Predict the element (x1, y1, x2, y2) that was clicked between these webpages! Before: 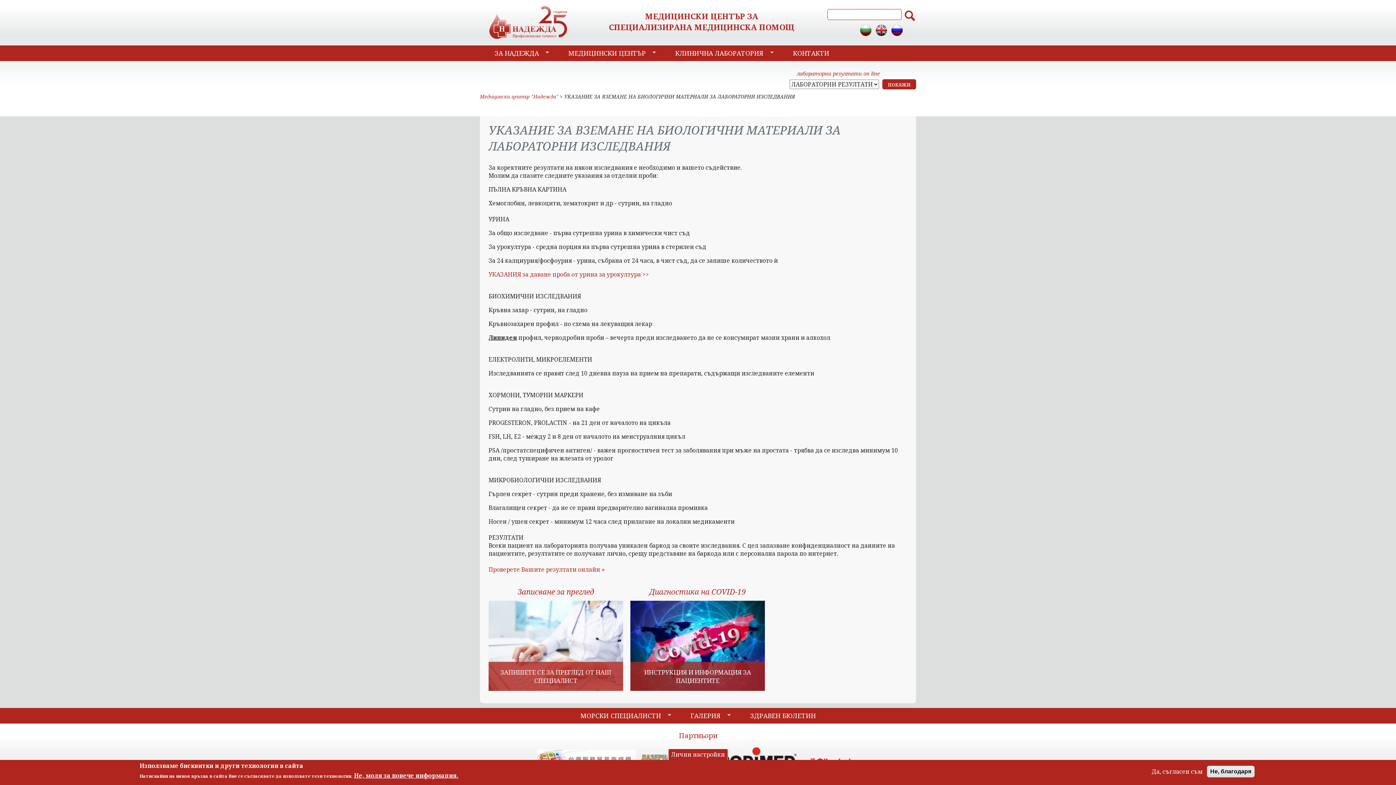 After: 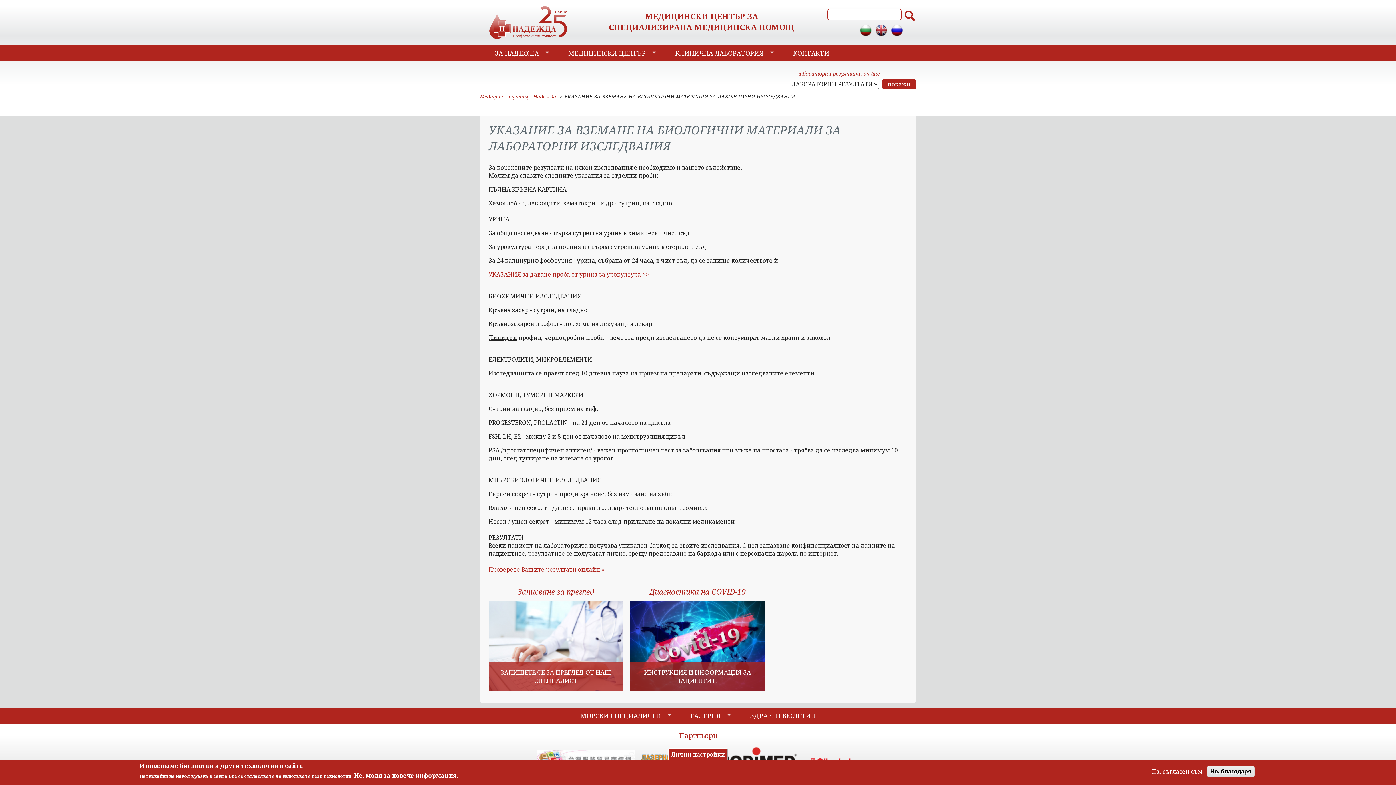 Action: bbox: (858, 24, 873, 36)